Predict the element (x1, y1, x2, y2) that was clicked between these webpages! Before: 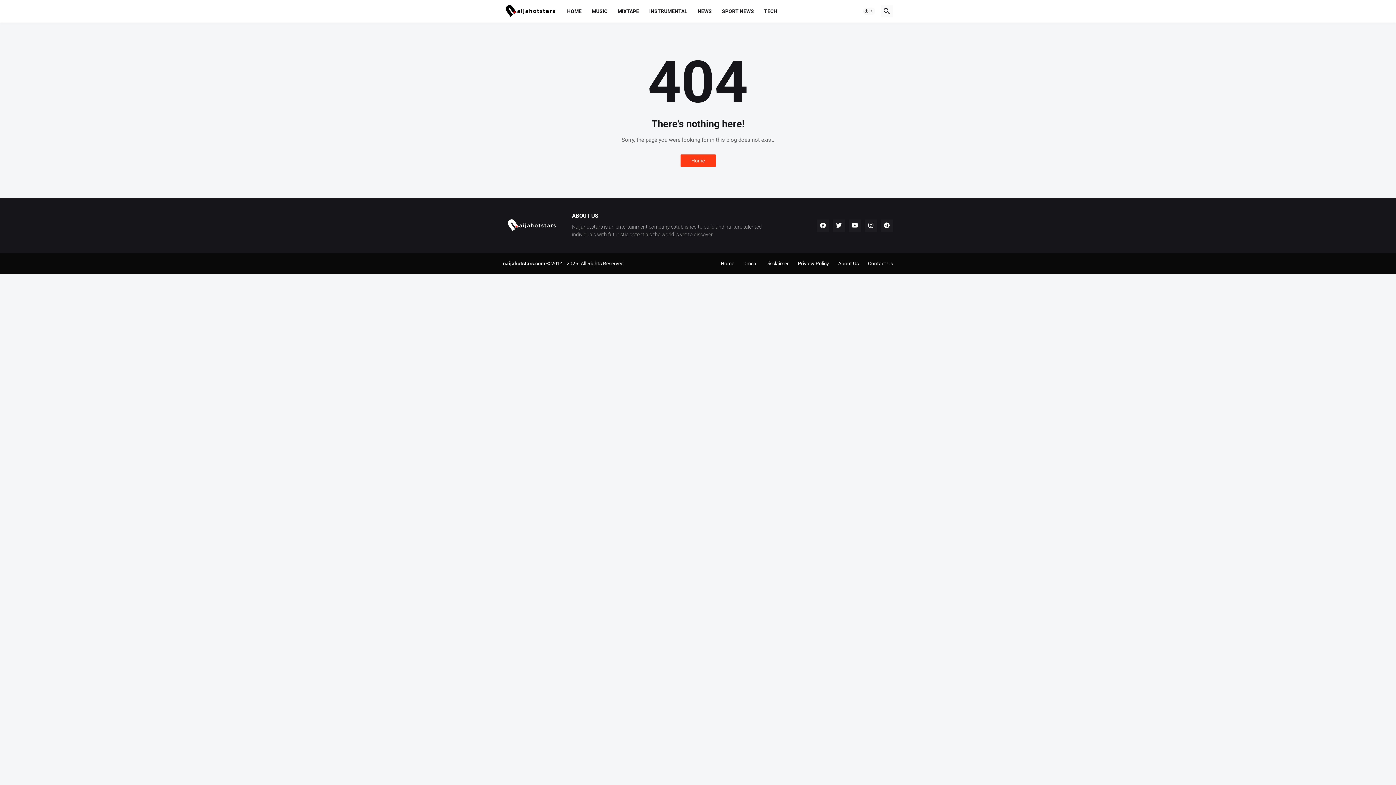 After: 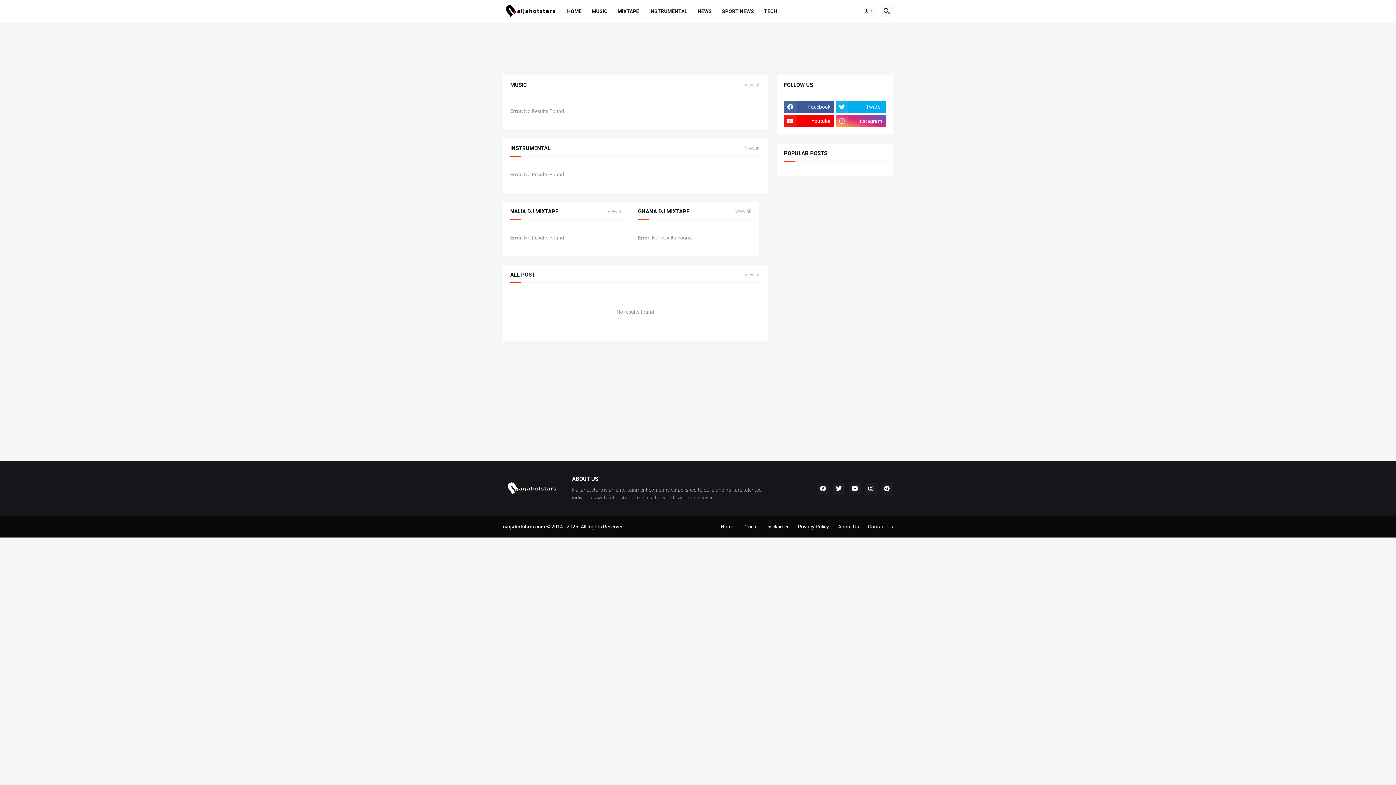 Action: bbox: (720, 260, 734, 266) label: Home